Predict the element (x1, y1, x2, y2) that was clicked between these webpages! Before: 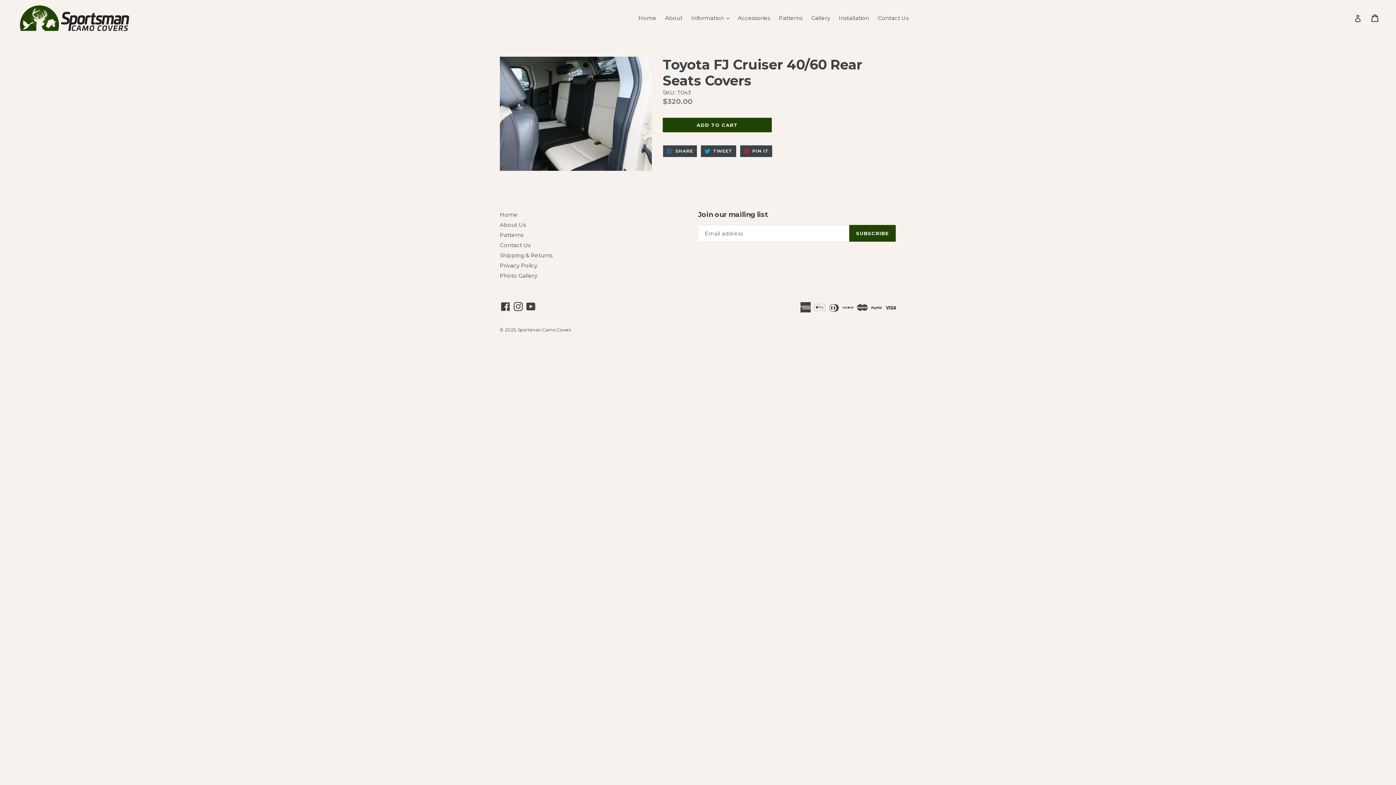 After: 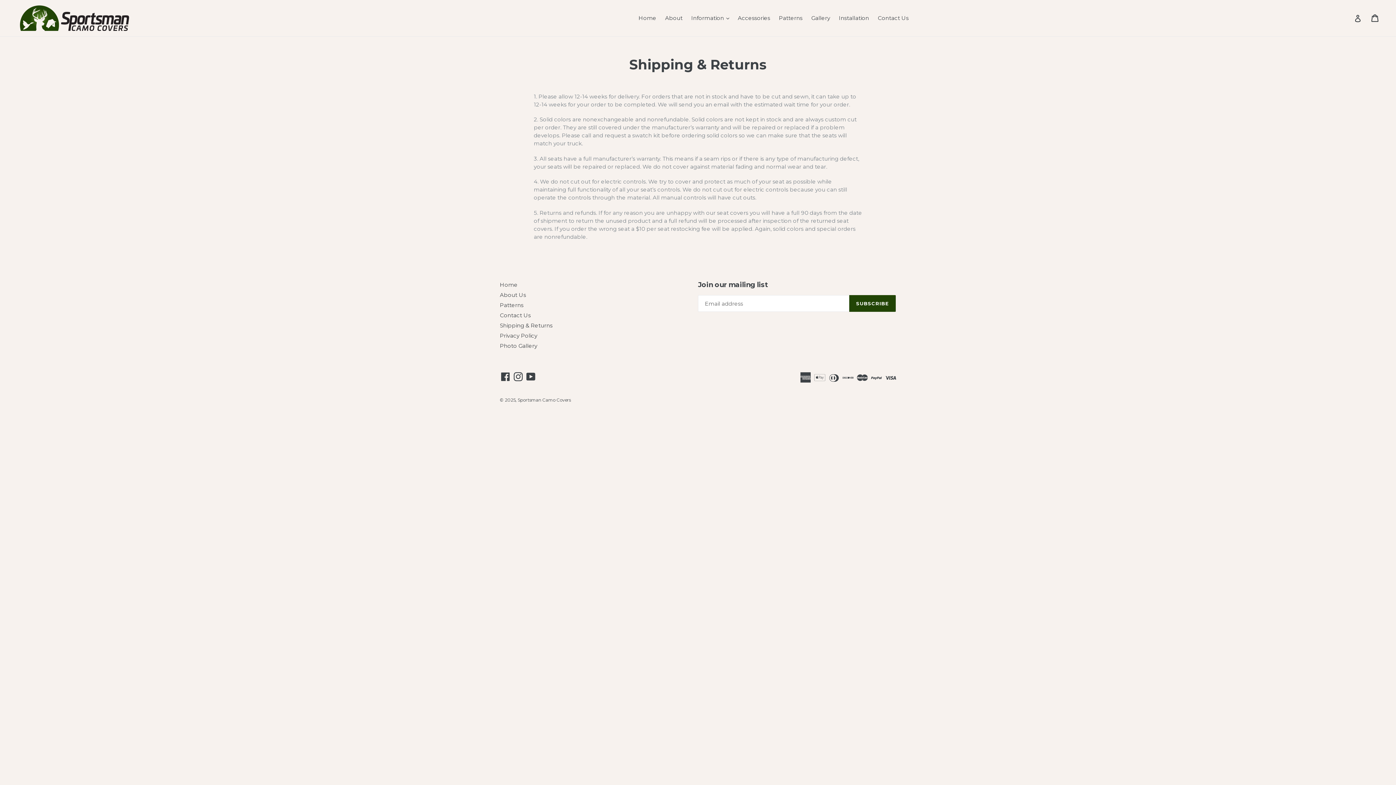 Action: label: Shipping & Returns bbox: (500, 251, 552, 258)